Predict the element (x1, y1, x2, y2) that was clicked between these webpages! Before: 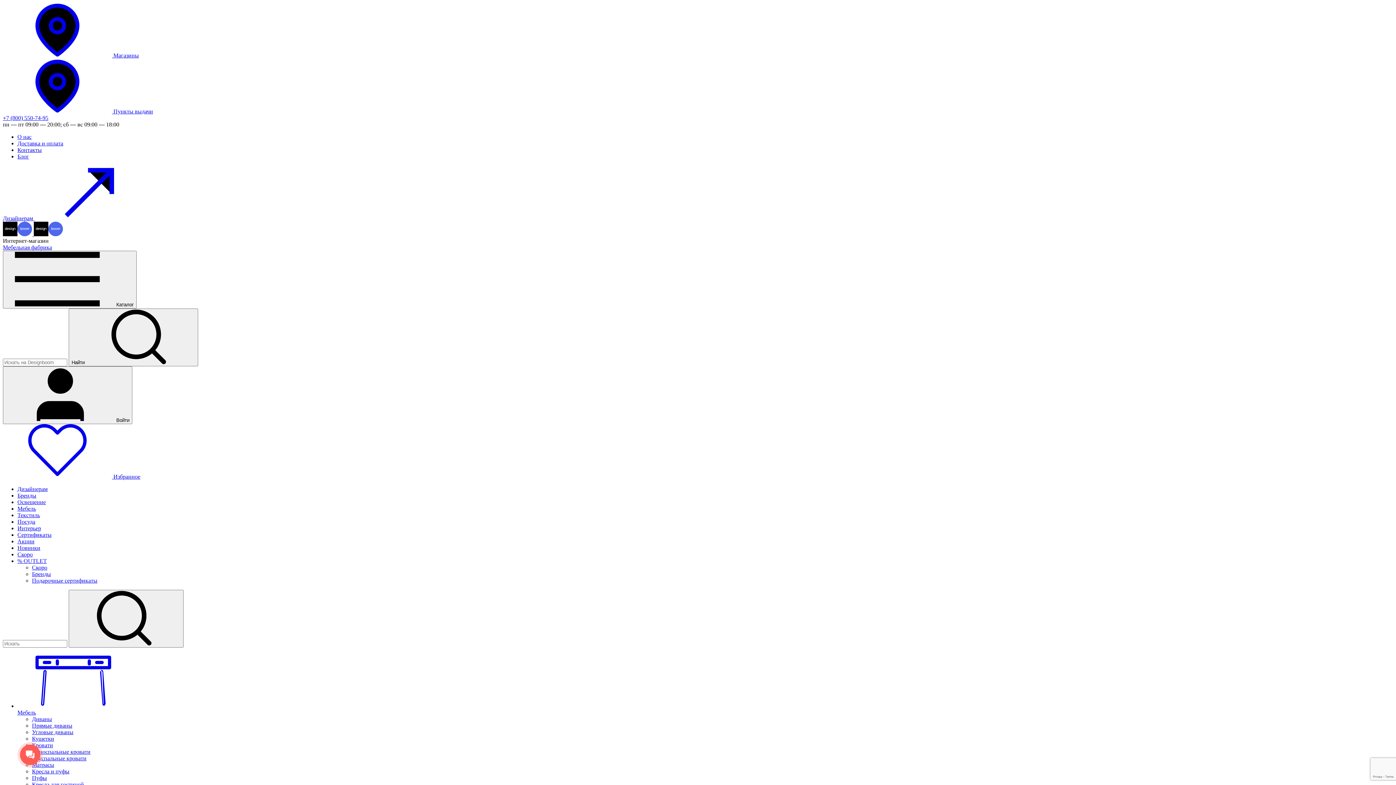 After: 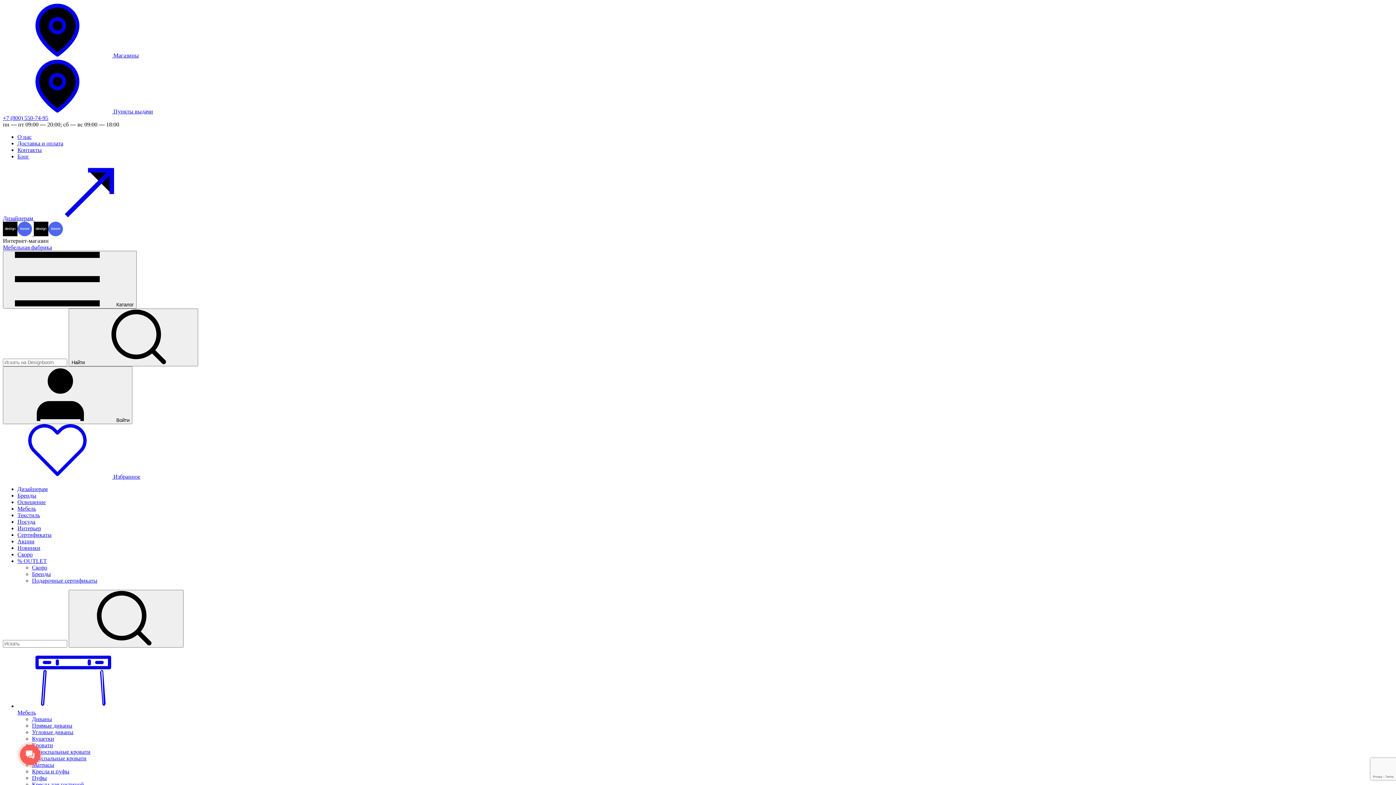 Action: label: Посуда bbox: (17, 518, 35, 525)